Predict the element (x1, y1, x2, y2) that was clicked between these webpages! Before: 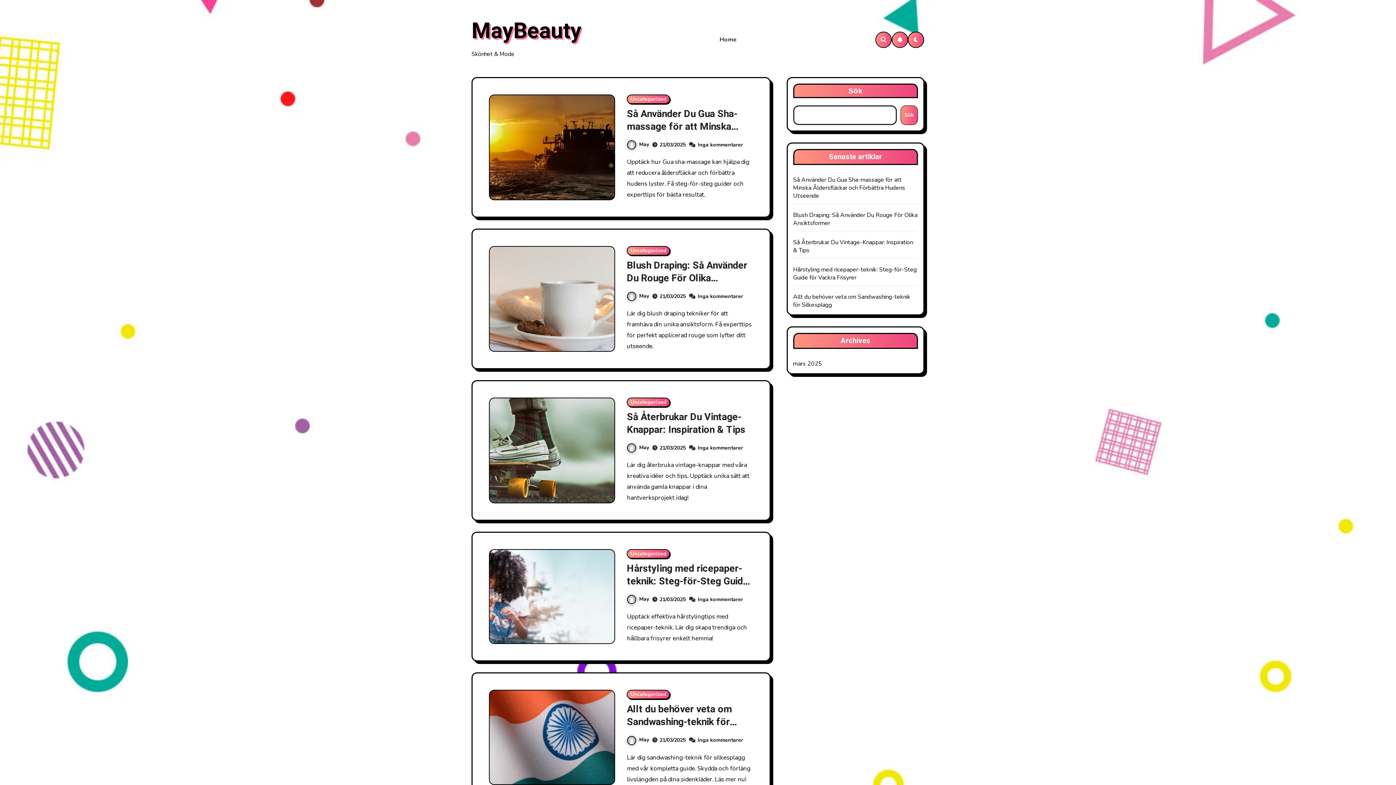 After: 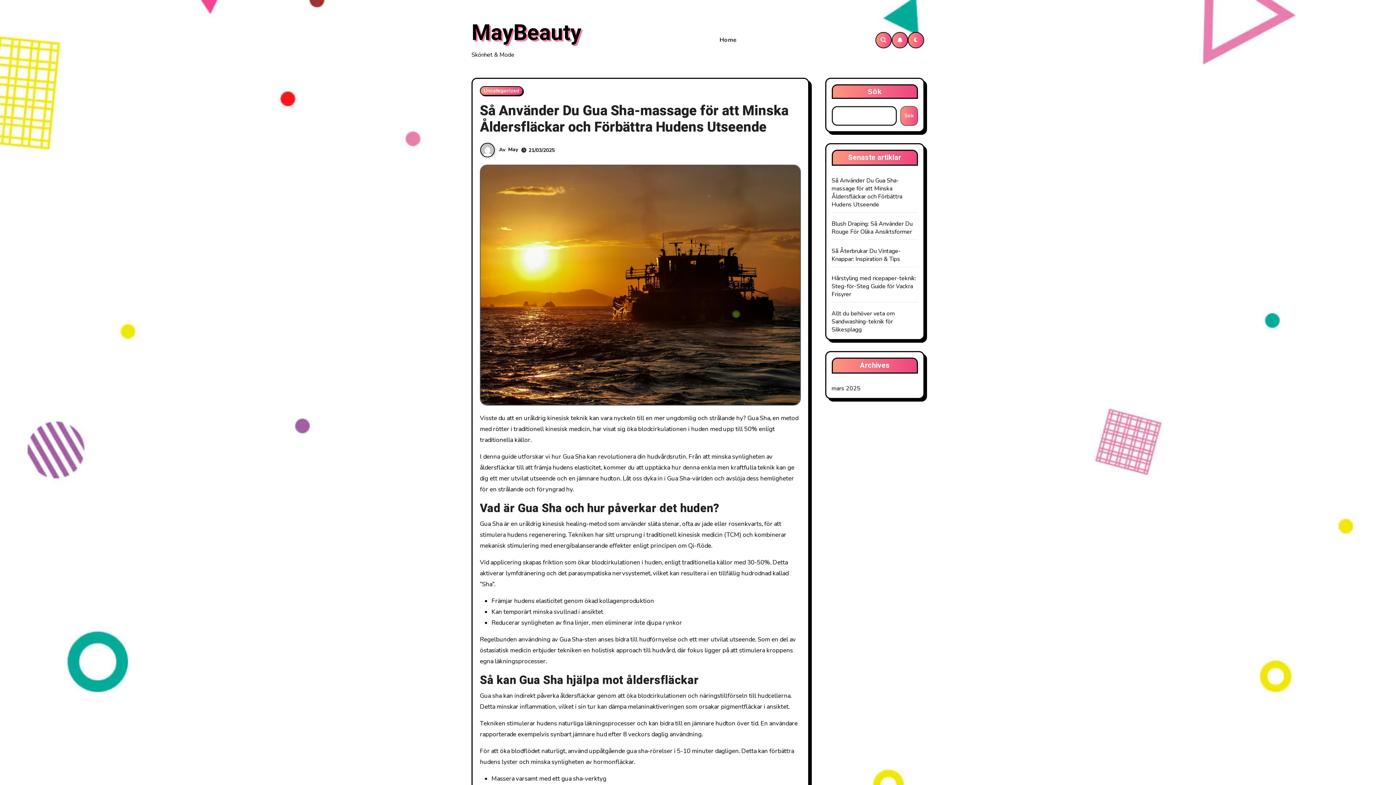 Action: bbox: (489, 95, 614, 199)